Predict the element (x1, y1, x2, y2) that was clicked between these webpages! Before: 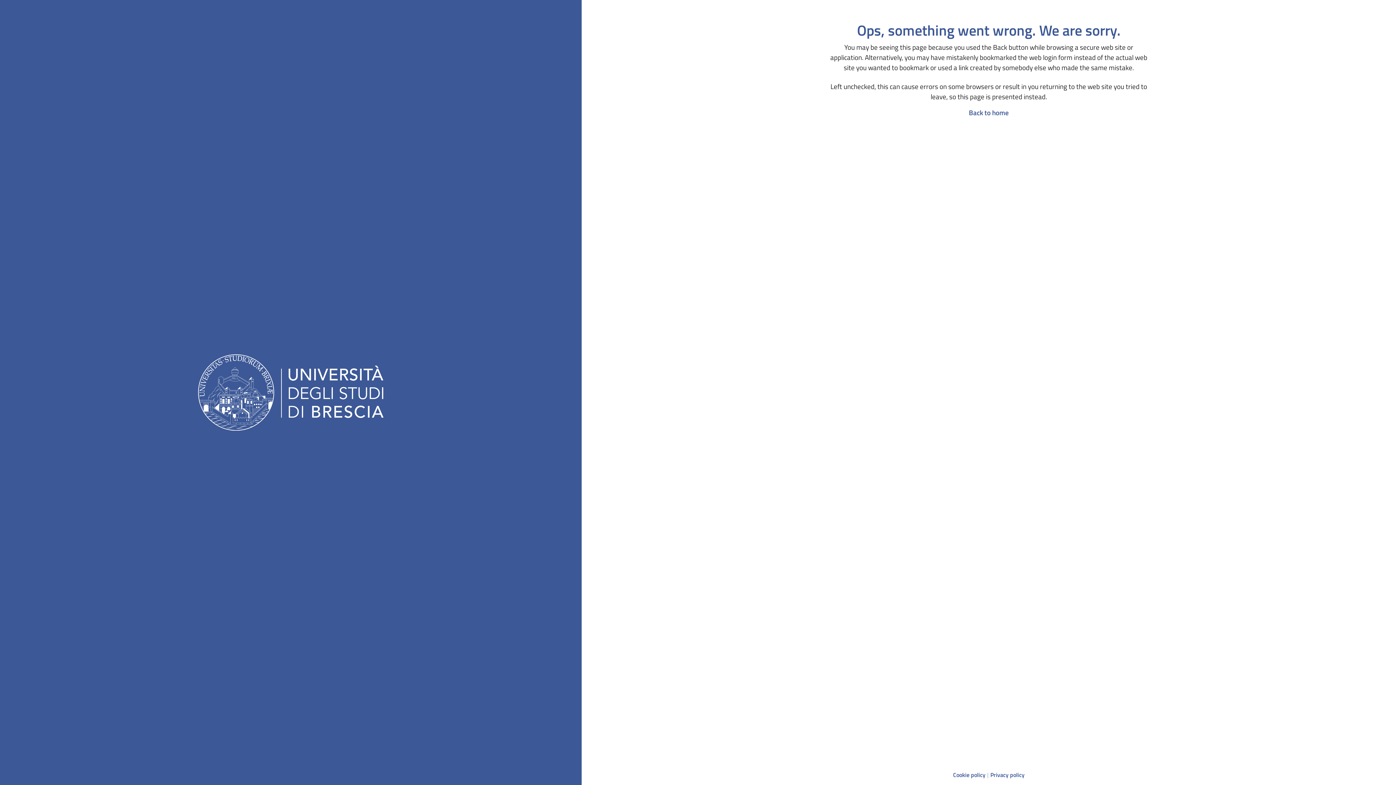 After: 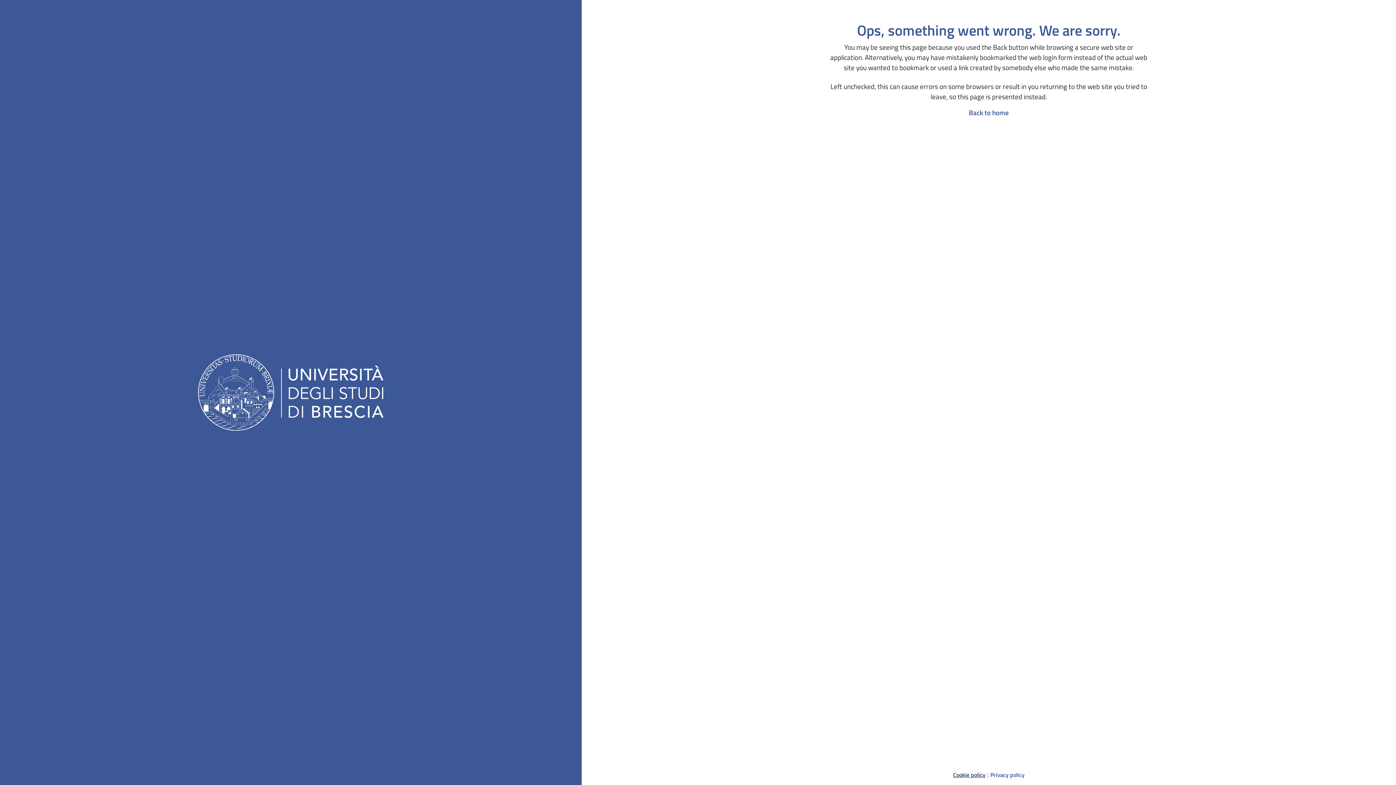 Action: bbox: (953, 770, 985, 779) label: Cookie policy